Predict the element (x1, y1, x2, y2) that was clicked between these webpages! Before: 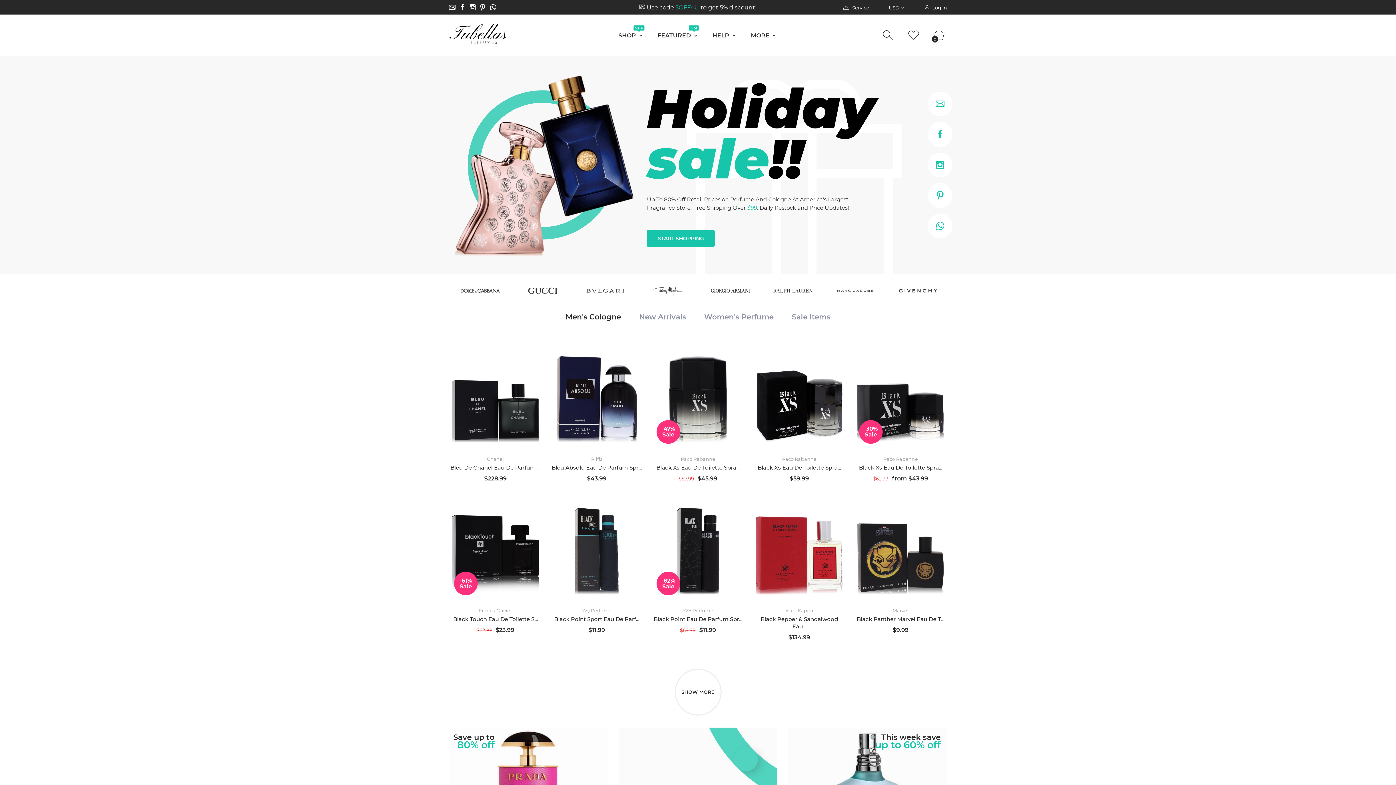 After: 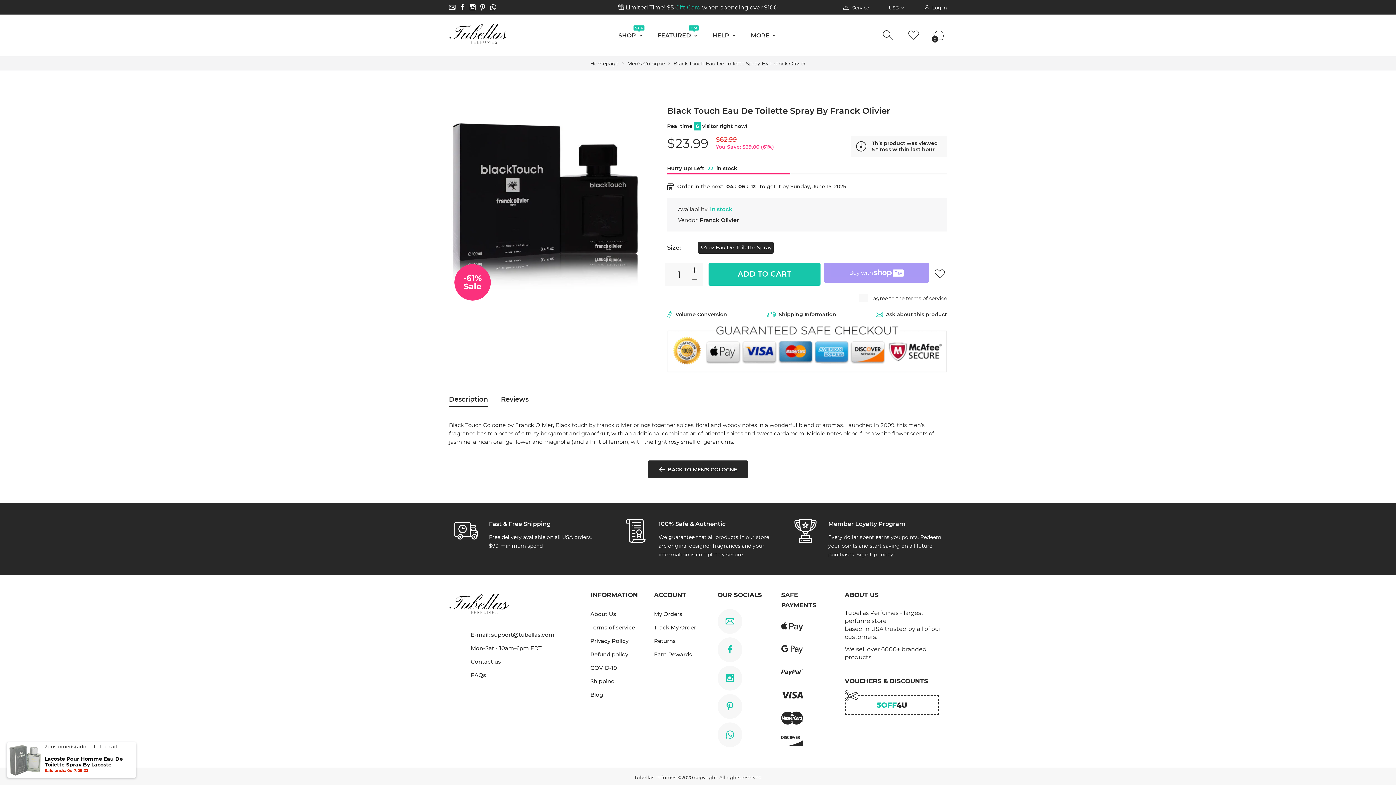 Action: label: -61% Sale bbox: (450, 509, 540, 609)